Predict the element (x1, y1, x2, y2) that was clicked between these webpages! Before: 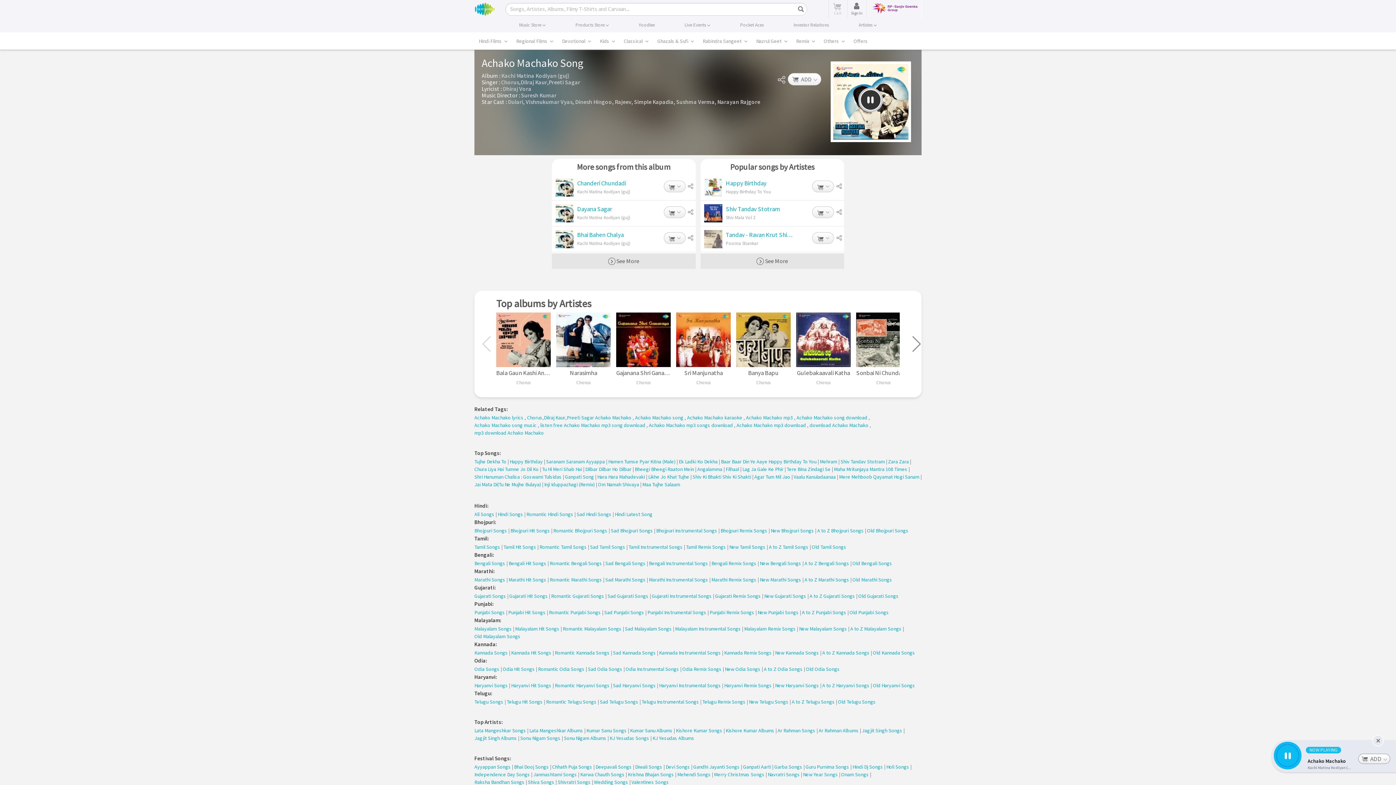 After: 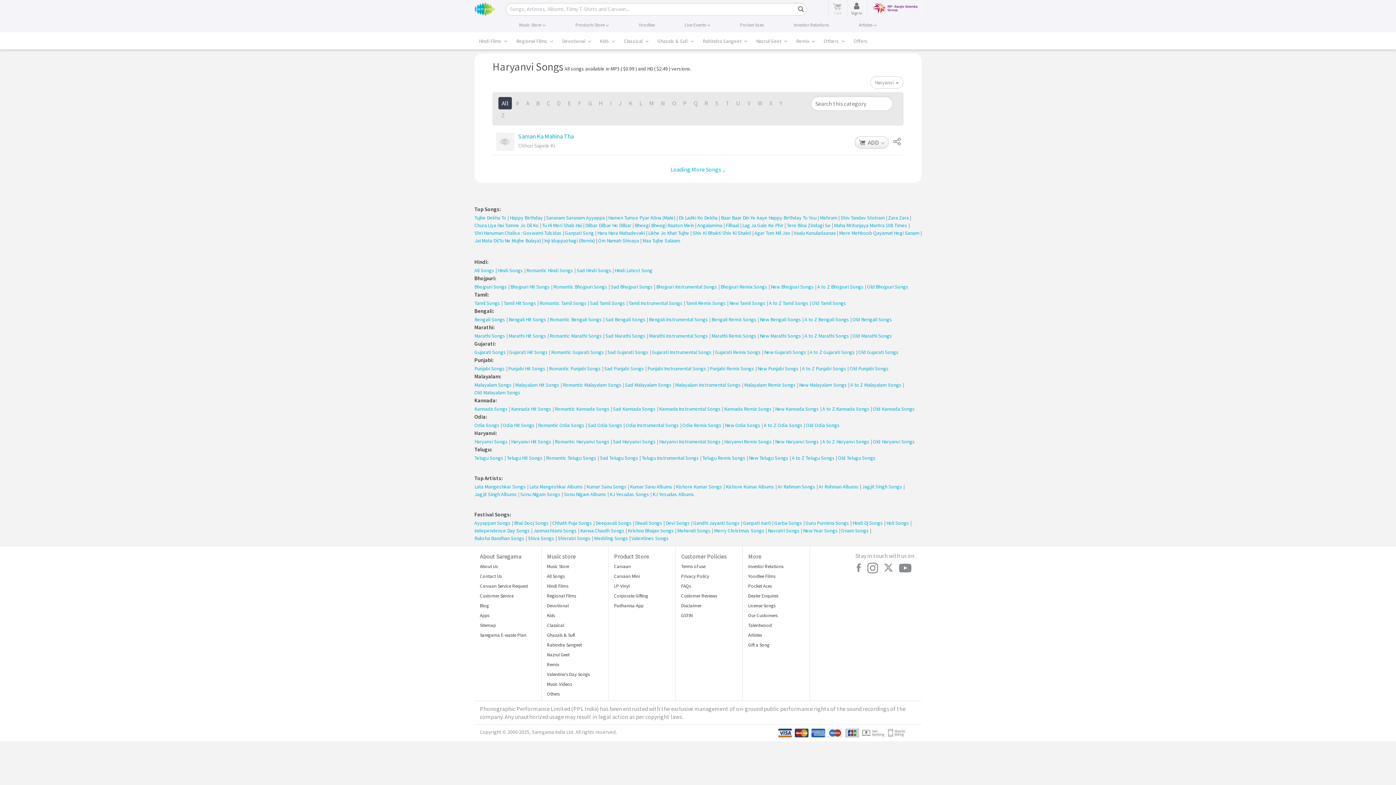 Action: bbox: (474, 682, 508, 689) label: Haryanvi Songs